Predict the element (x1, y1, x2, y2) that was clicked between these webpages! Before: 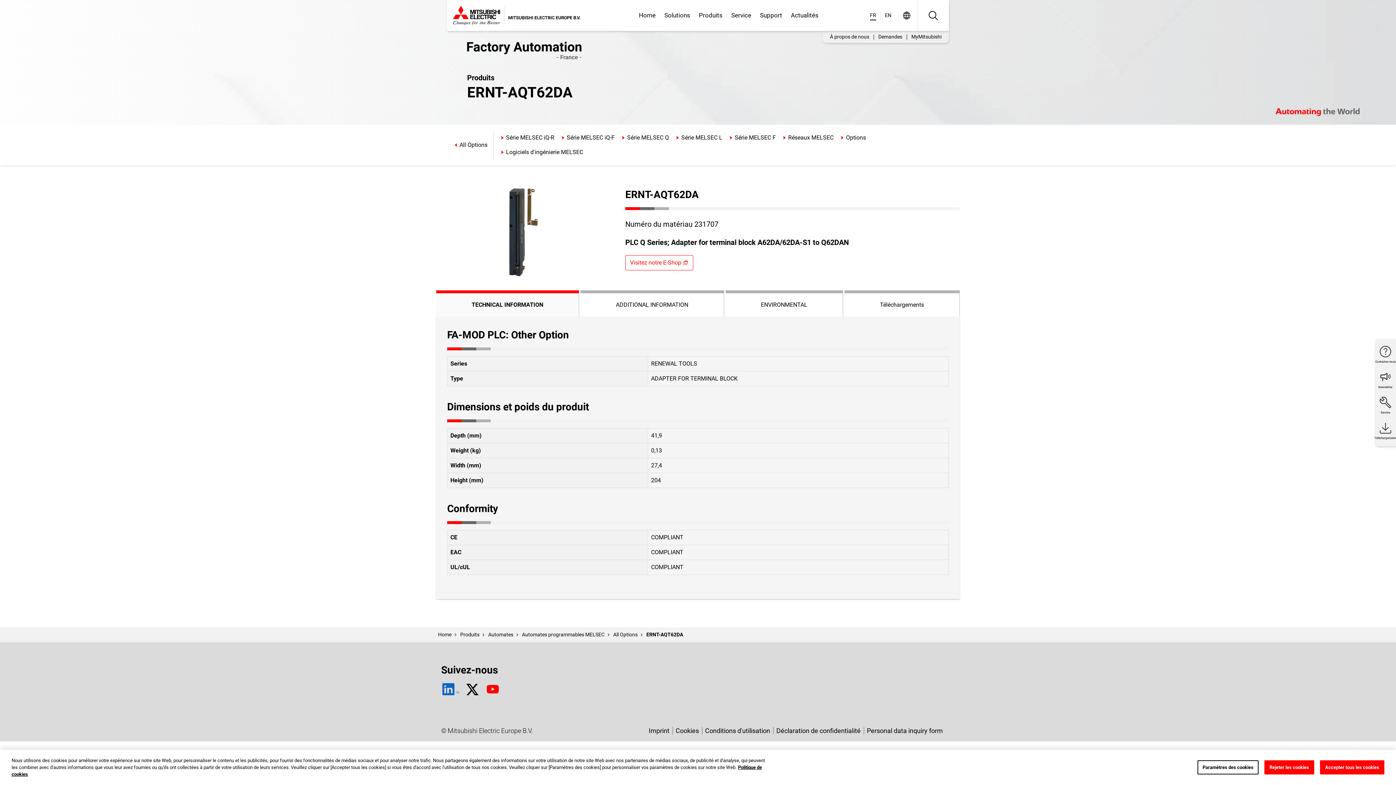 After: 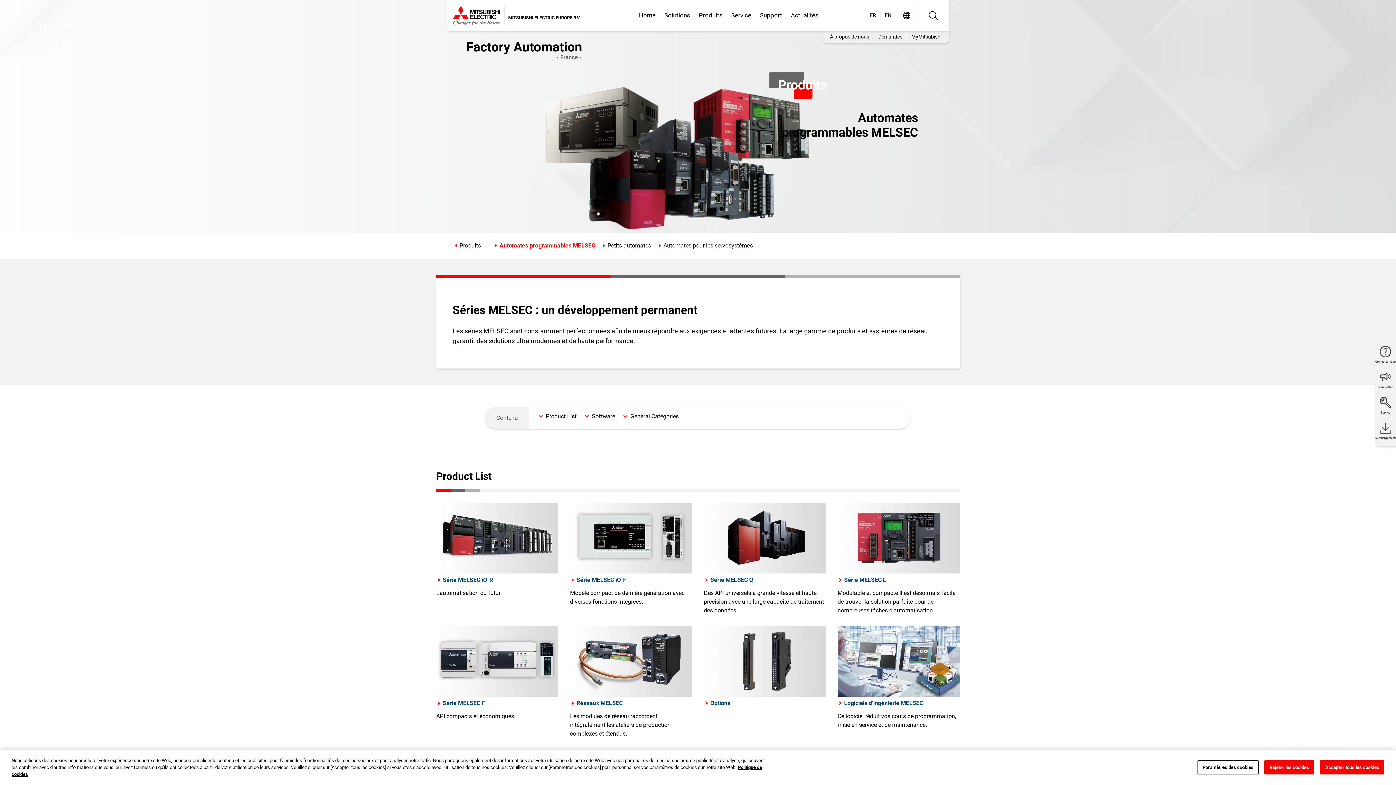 Action: label: Automates programmables MELSEC bbox: (520, 630, 606, 639)